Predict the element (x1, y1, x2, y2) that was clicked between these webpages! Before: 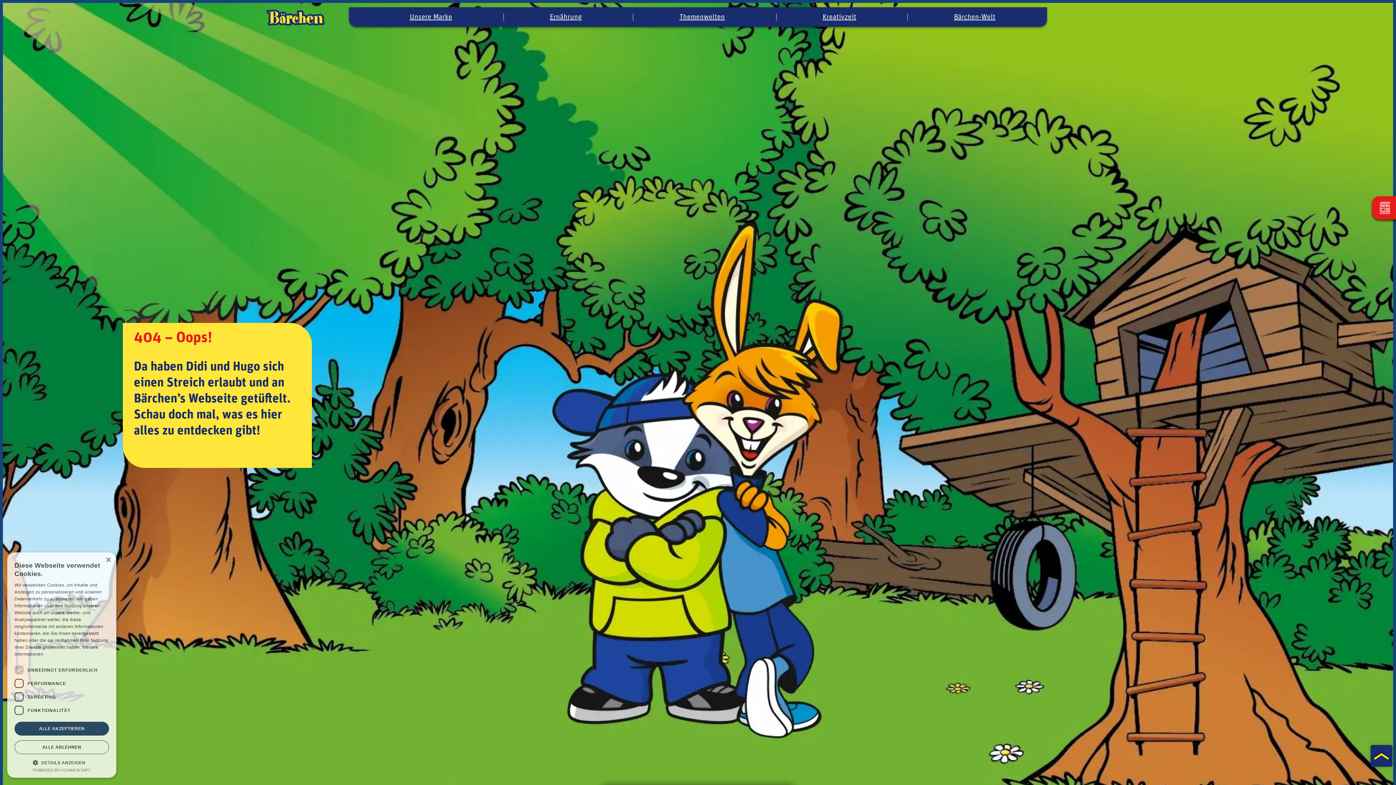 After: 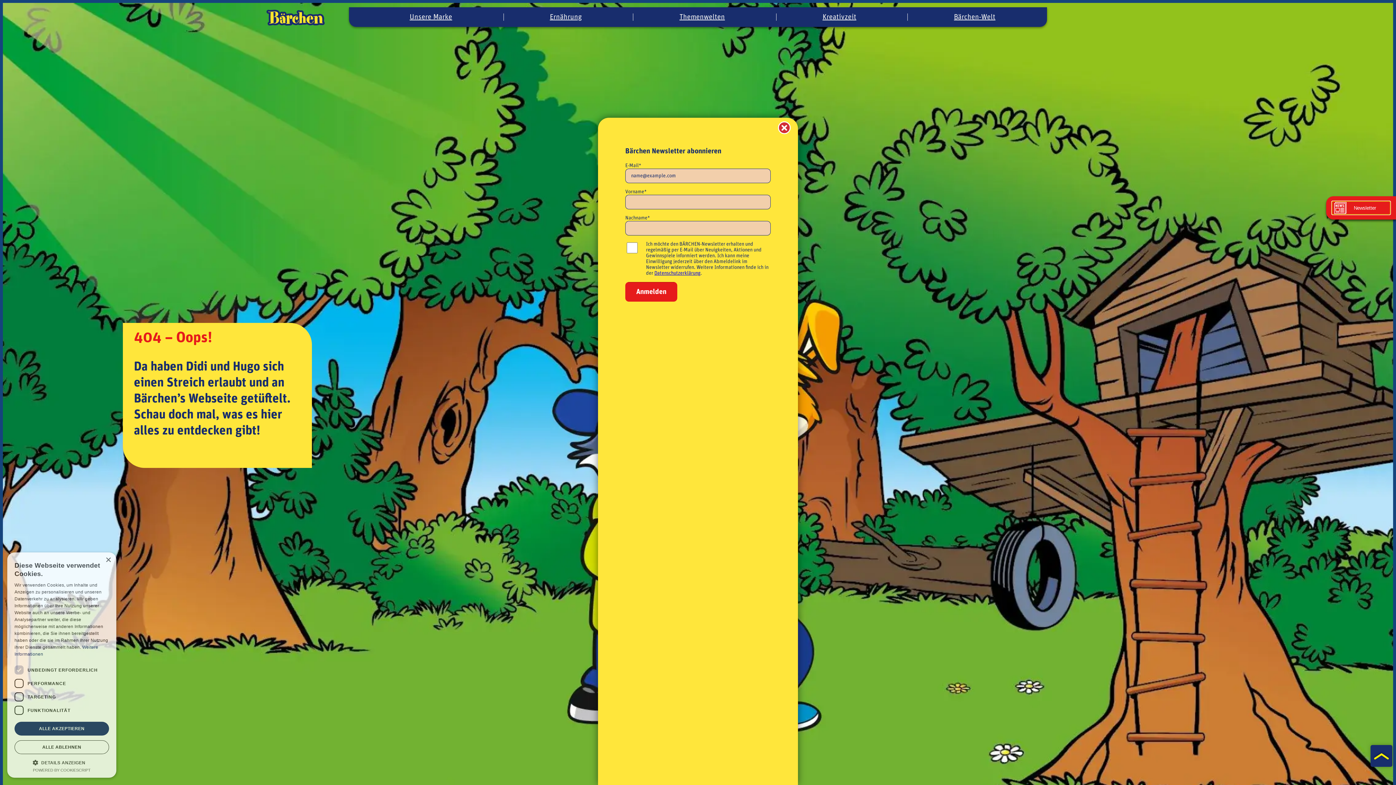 Action: label: Newsletter bbox: (1378, 201, 1390, 214)